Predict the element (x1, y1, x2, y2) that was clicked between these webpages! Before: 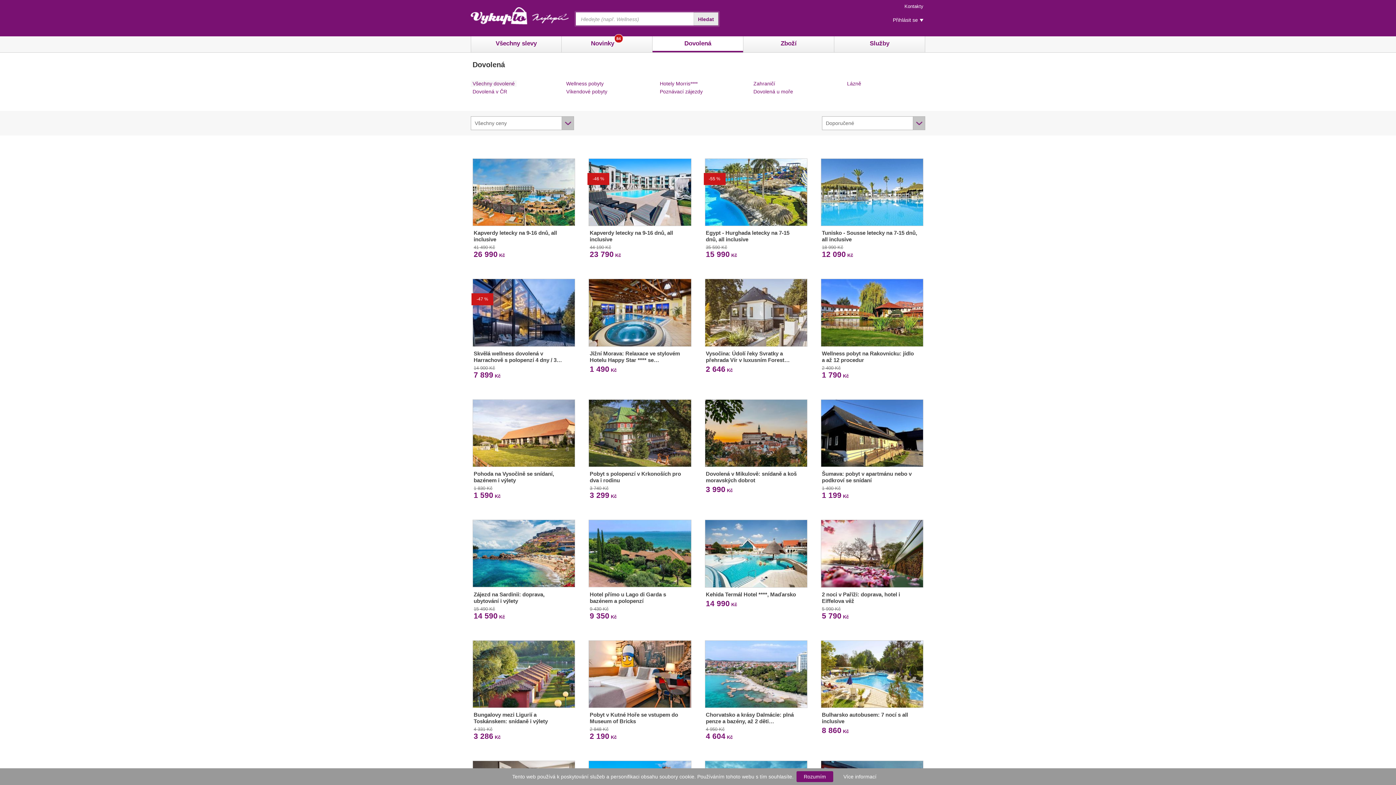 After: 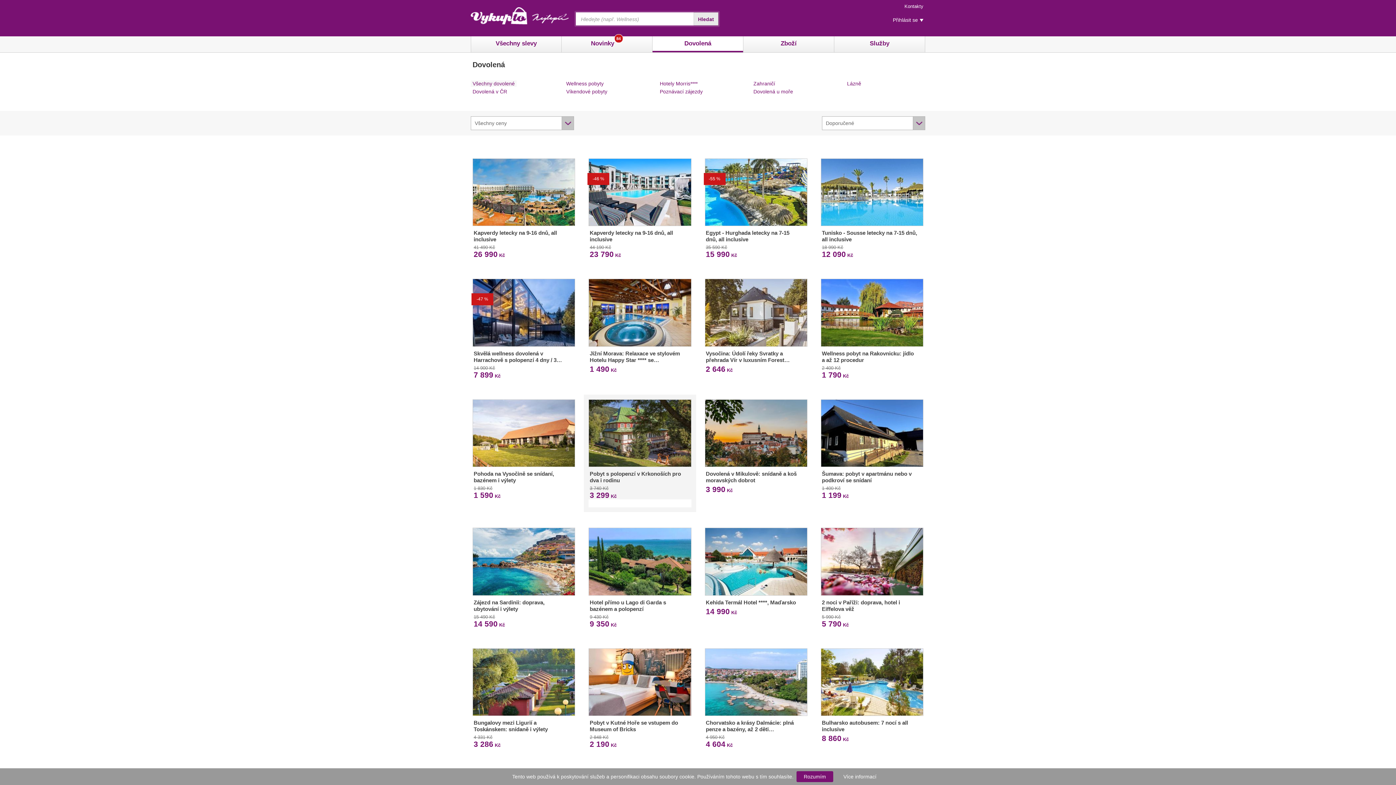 Action: label: Pobyt s polopenzí v Krkonoších pro dva i rodinu

3 740 Kč
3 299 Kč bbox: (584, 394, 696, 504)